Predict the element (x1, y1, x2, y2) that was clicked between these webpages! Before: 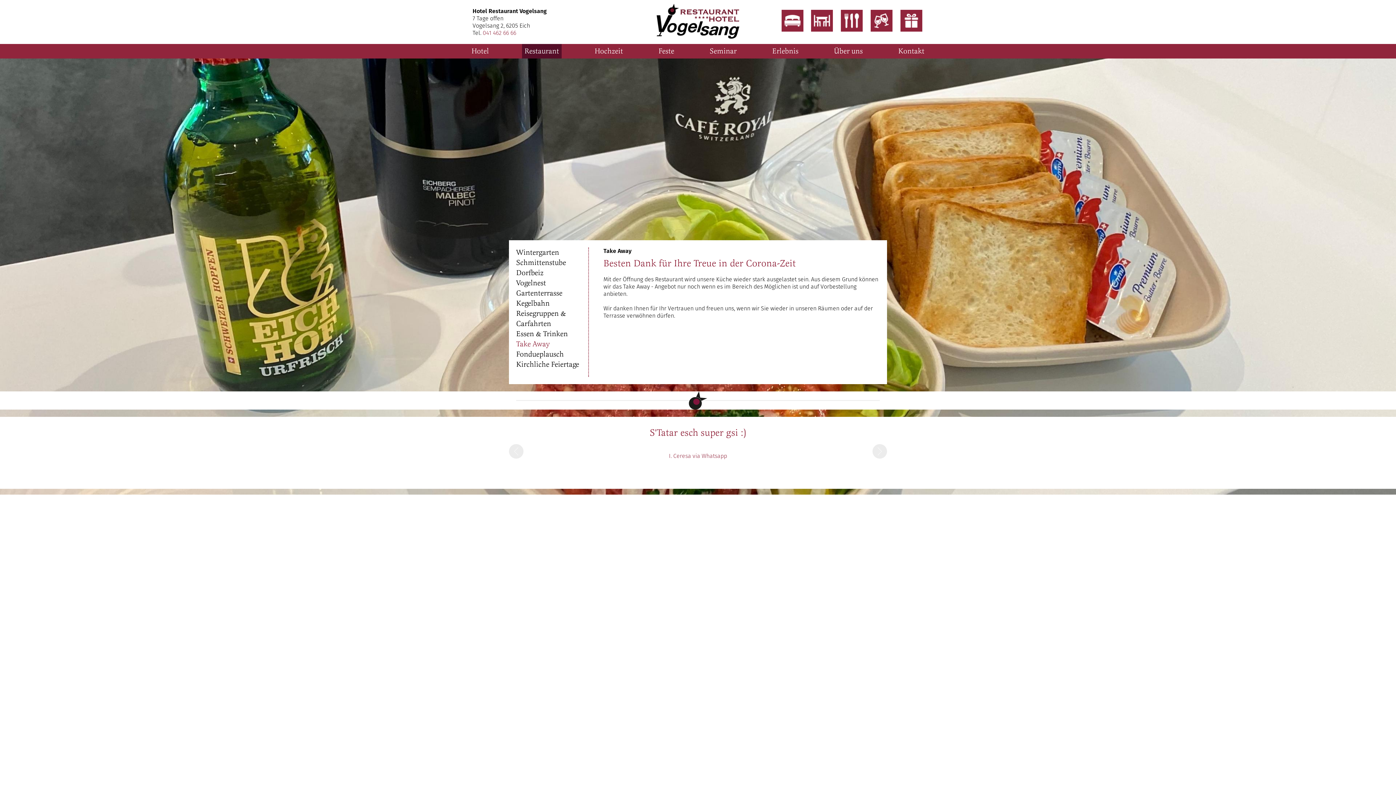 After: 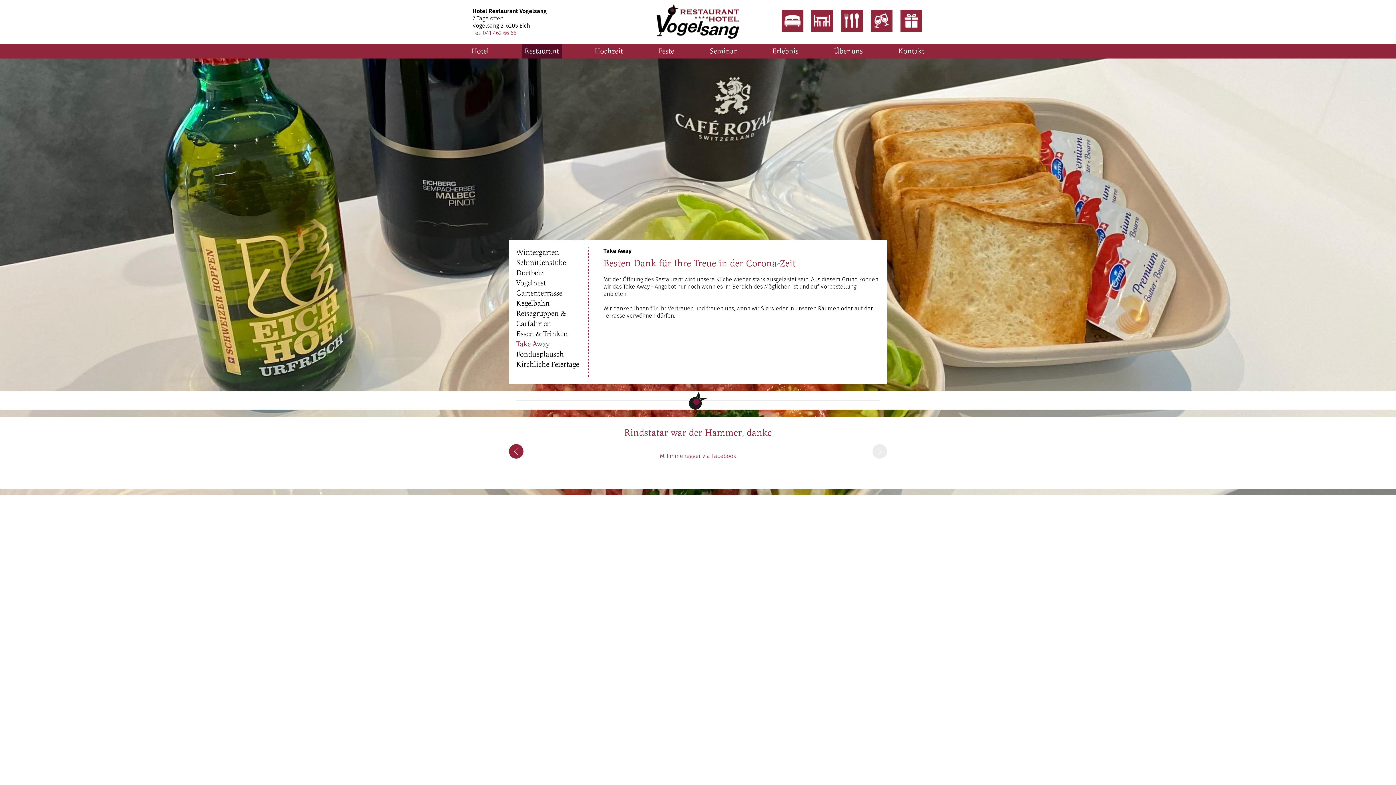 Action: label: Previous bbox: (509, 444, 523, 459)